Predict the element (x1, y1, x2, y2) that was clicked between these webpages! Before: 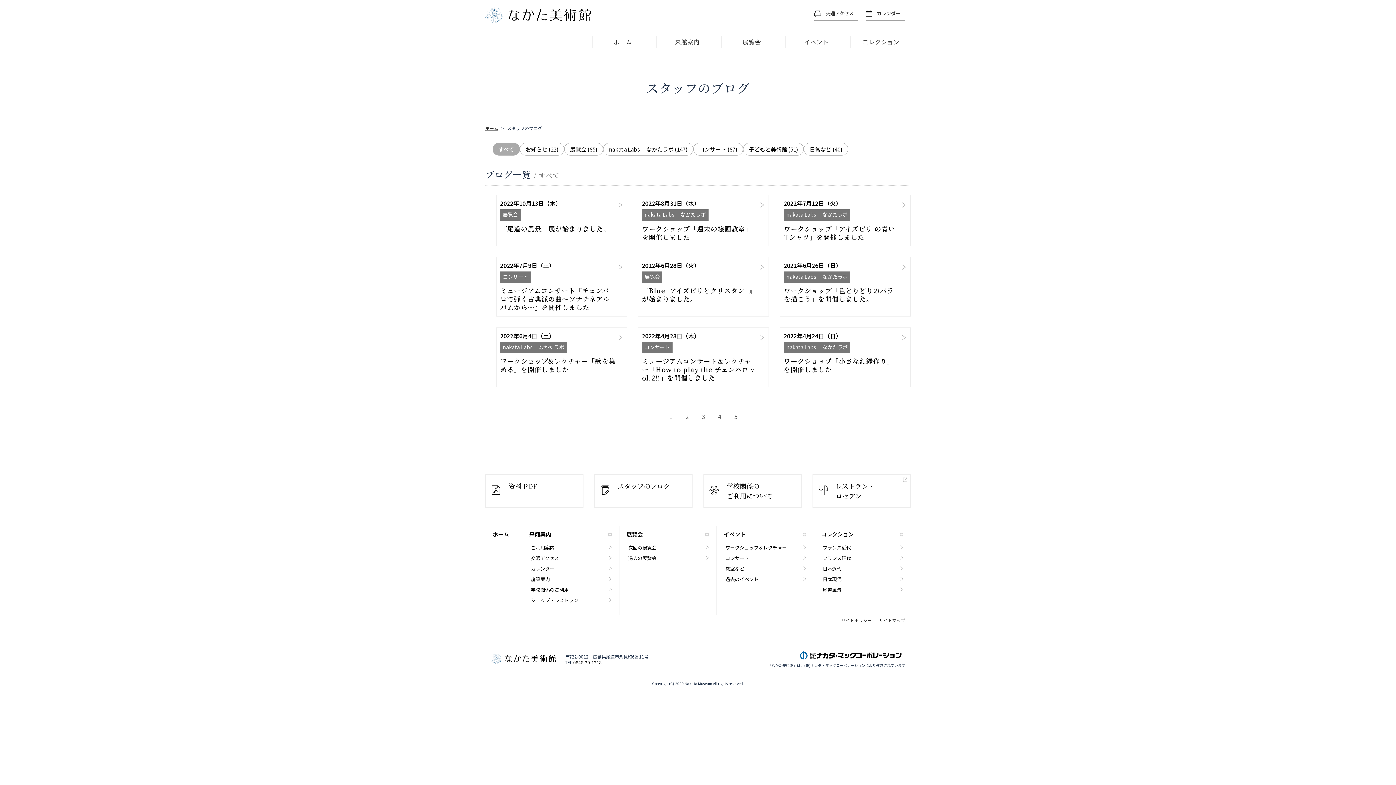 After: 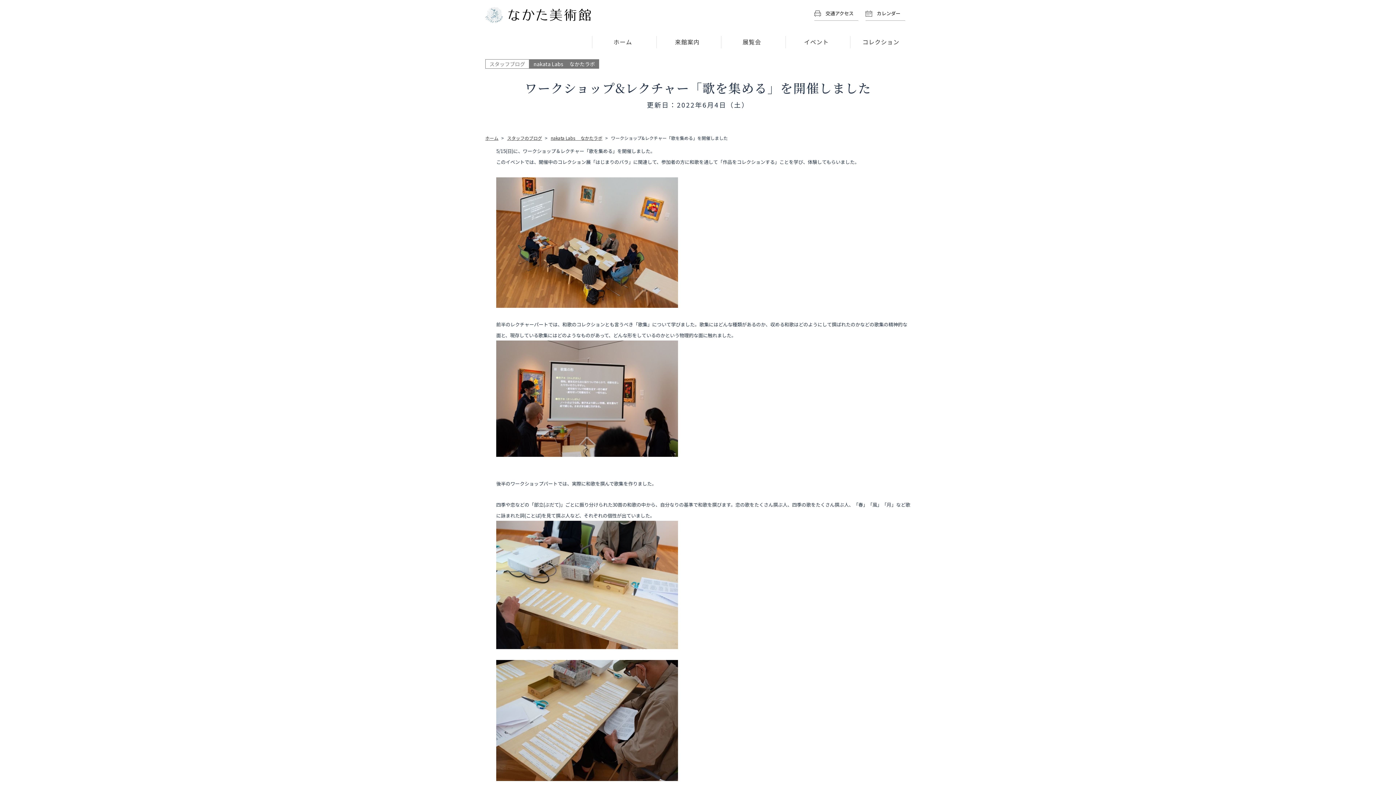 Action: label: 2022年6月4日（土）

nakata Labs 　なかたラボ

ワークショップ&レクチャー「歌を集める」を開催しました bbox: (496, 327, 627, 387)